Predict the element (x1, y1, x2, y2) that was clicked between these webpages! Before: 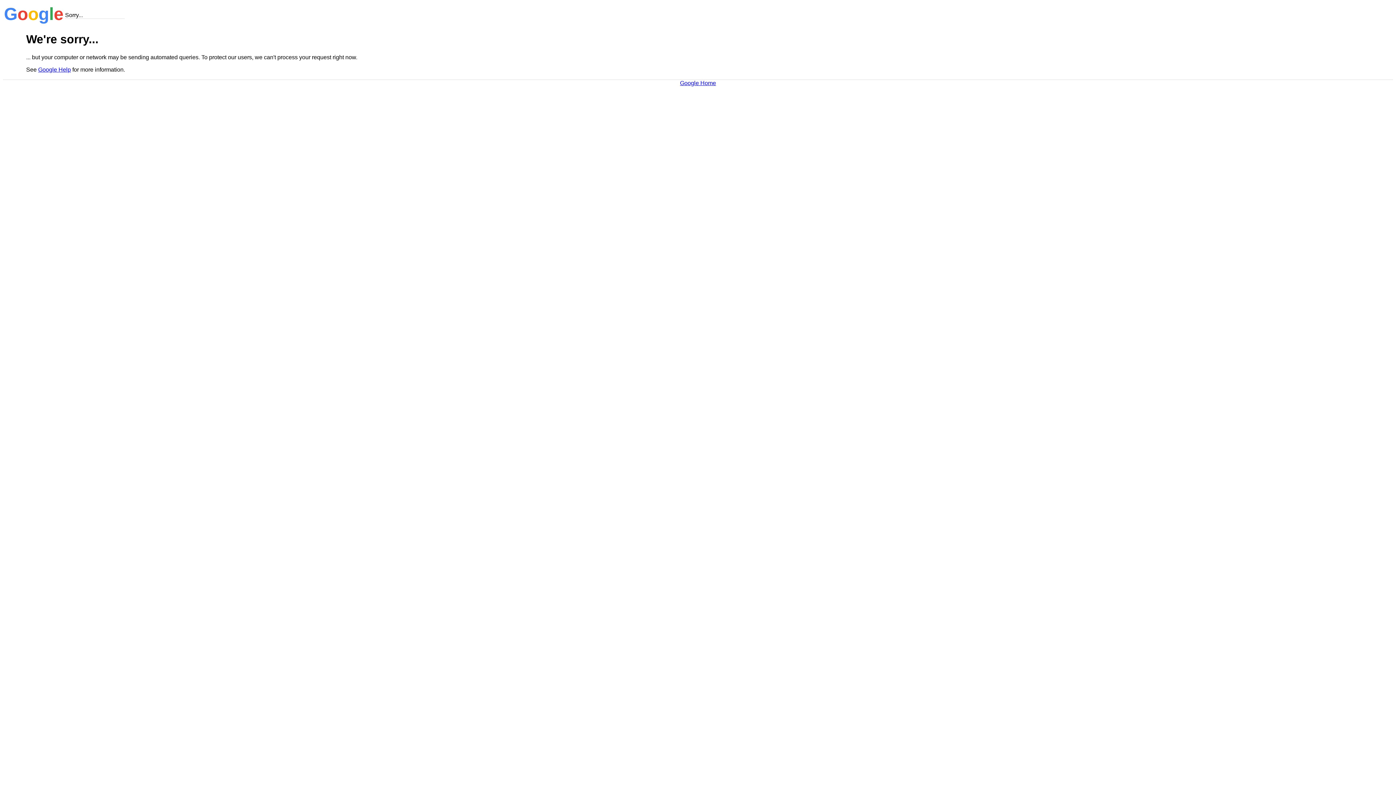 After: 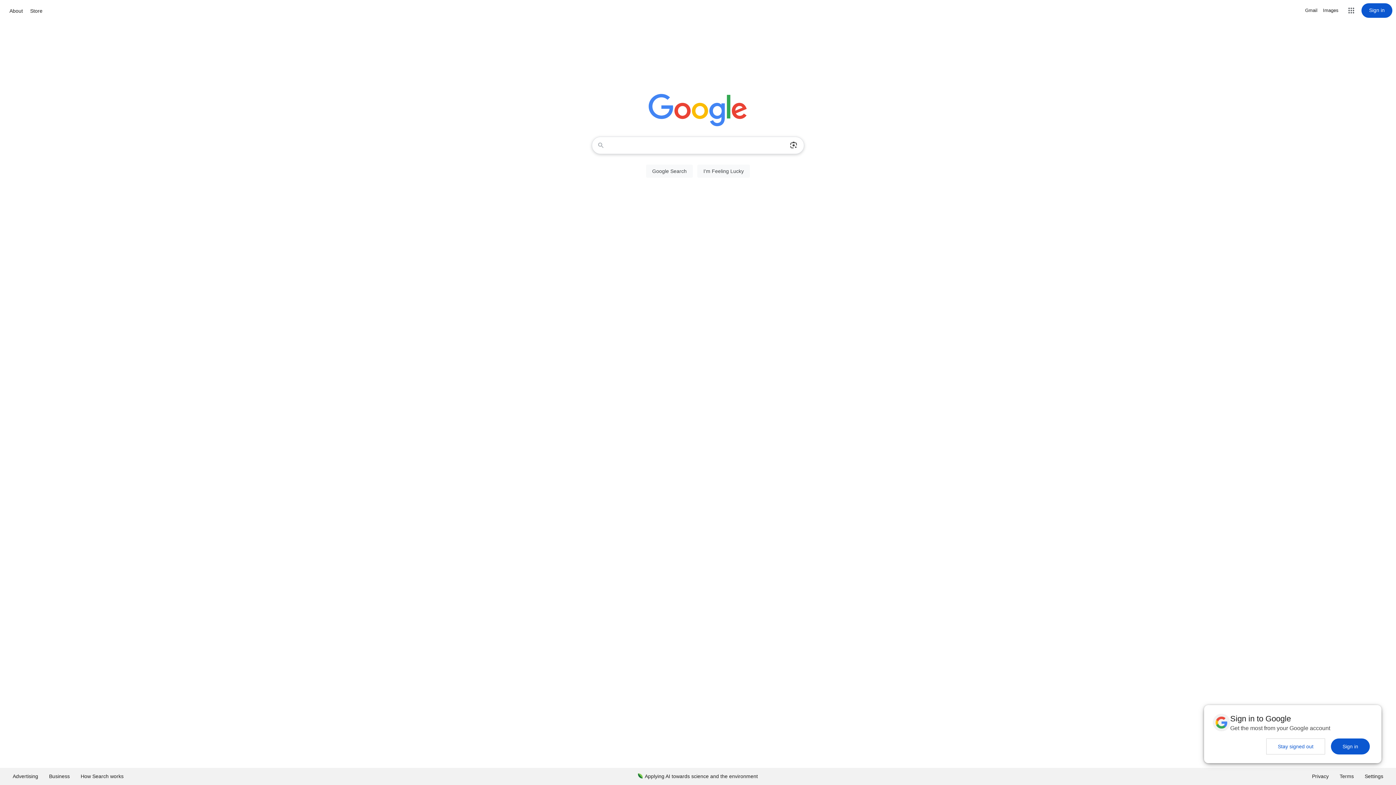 Action: bbox: (680, 79, 716, 86) label: Google Home